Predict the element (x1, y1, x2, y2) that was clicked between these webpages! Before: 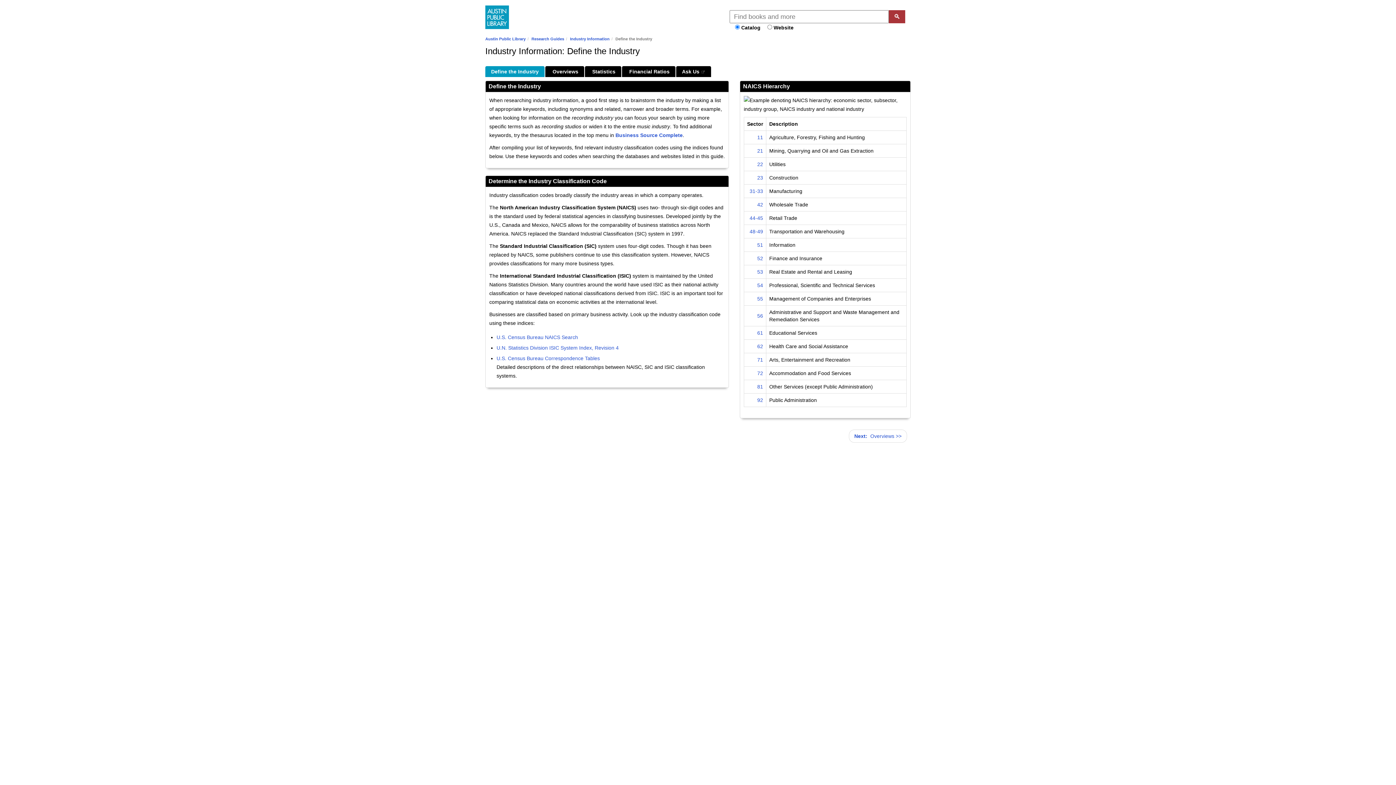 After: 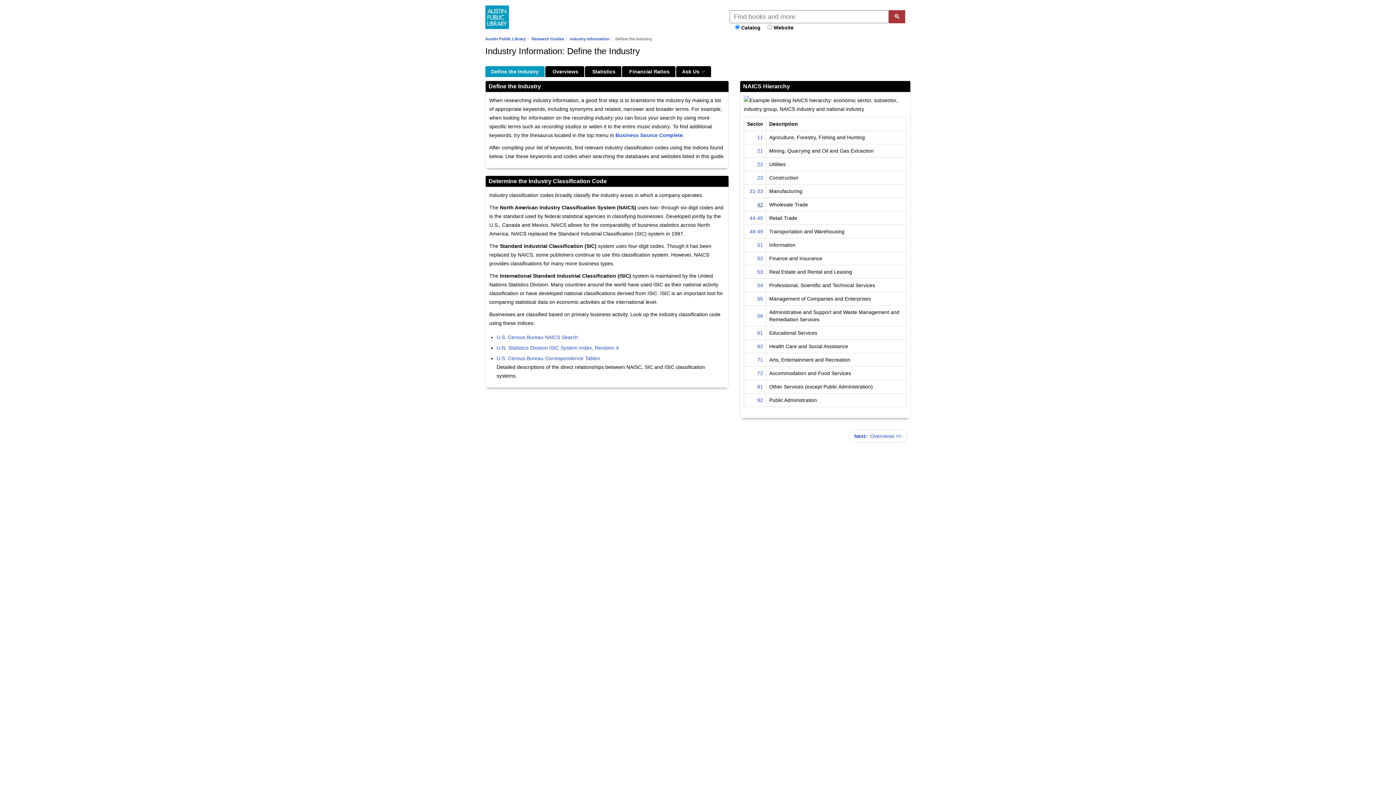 Action: label: 42 bbox: (757, 201, 763, 207)